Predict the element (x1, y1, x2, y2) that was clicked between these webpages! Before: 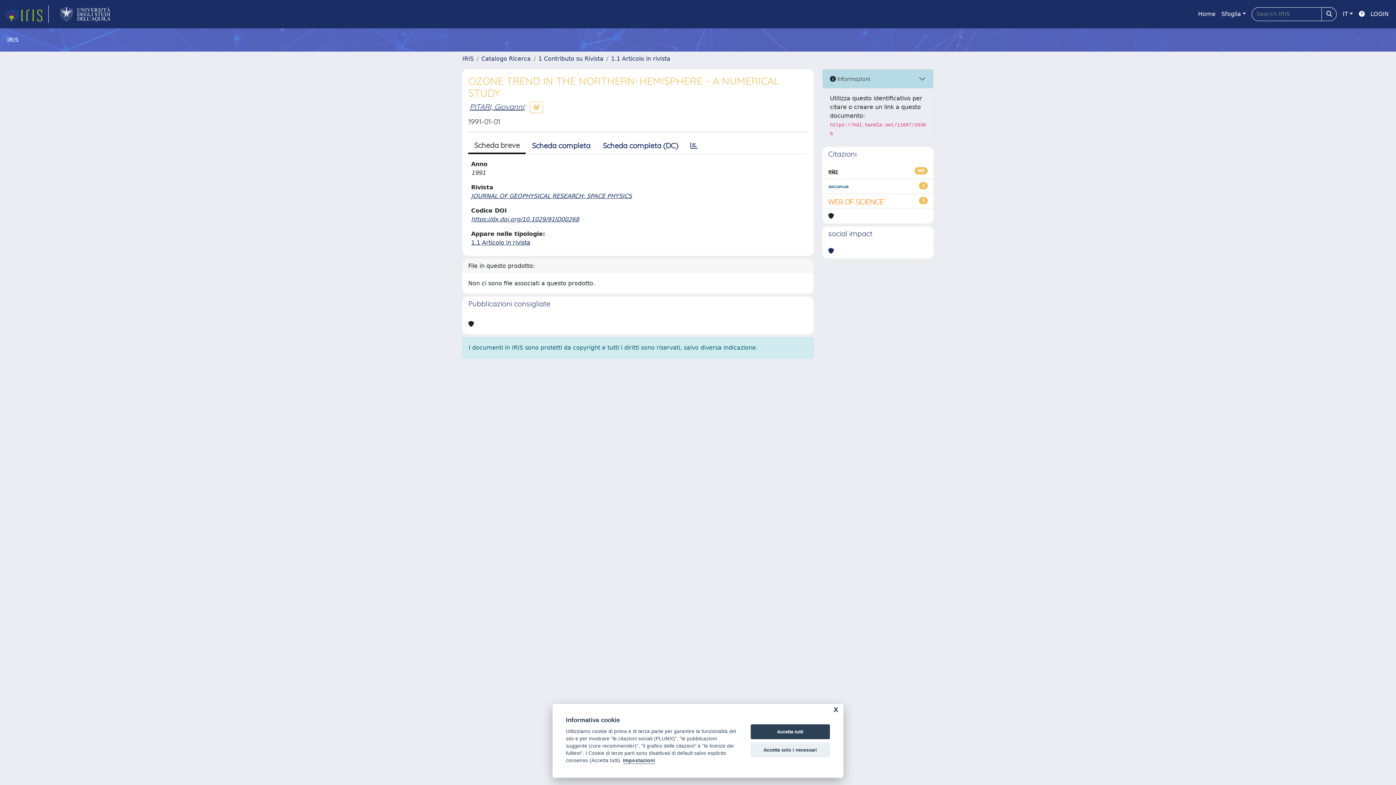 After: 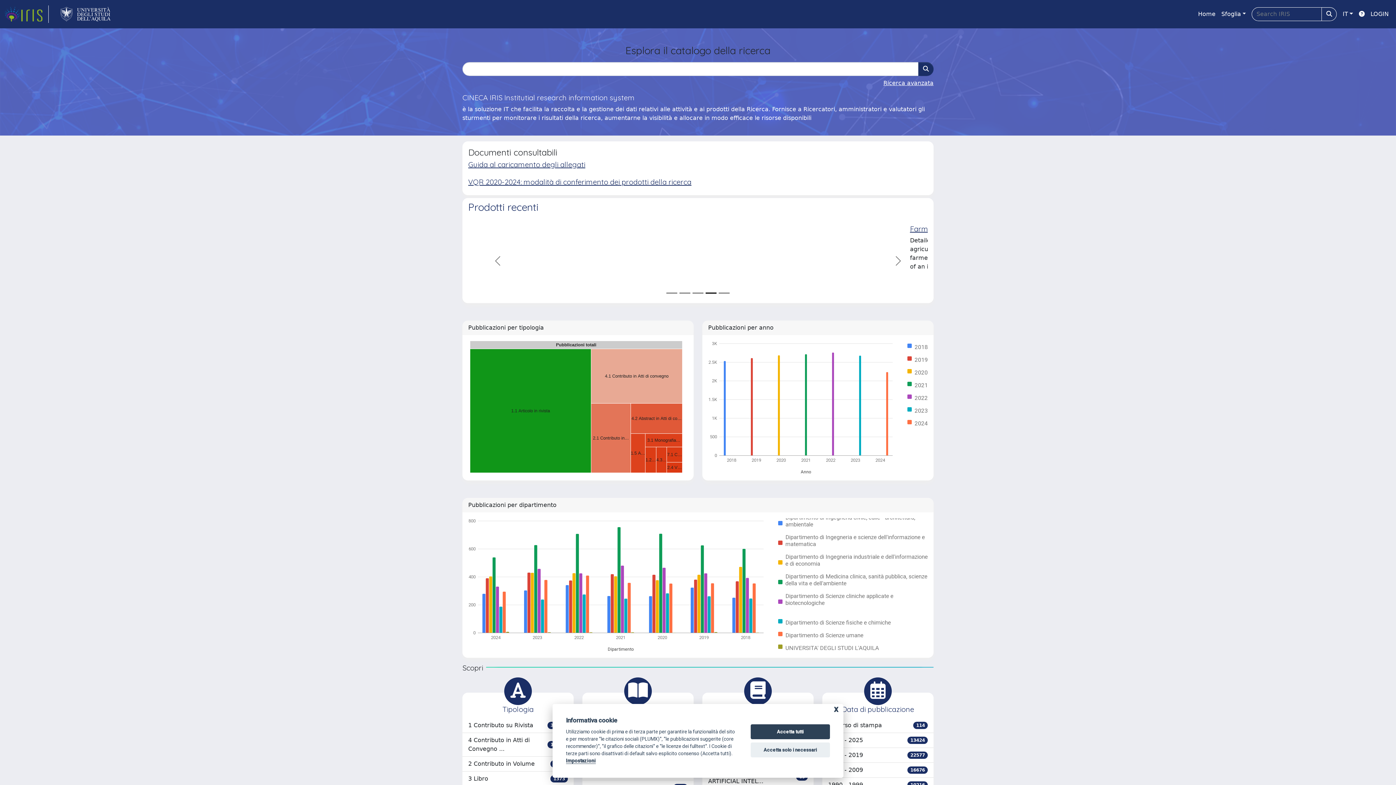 Action: label: link homepage bbox: (4, 5, 48, 22)